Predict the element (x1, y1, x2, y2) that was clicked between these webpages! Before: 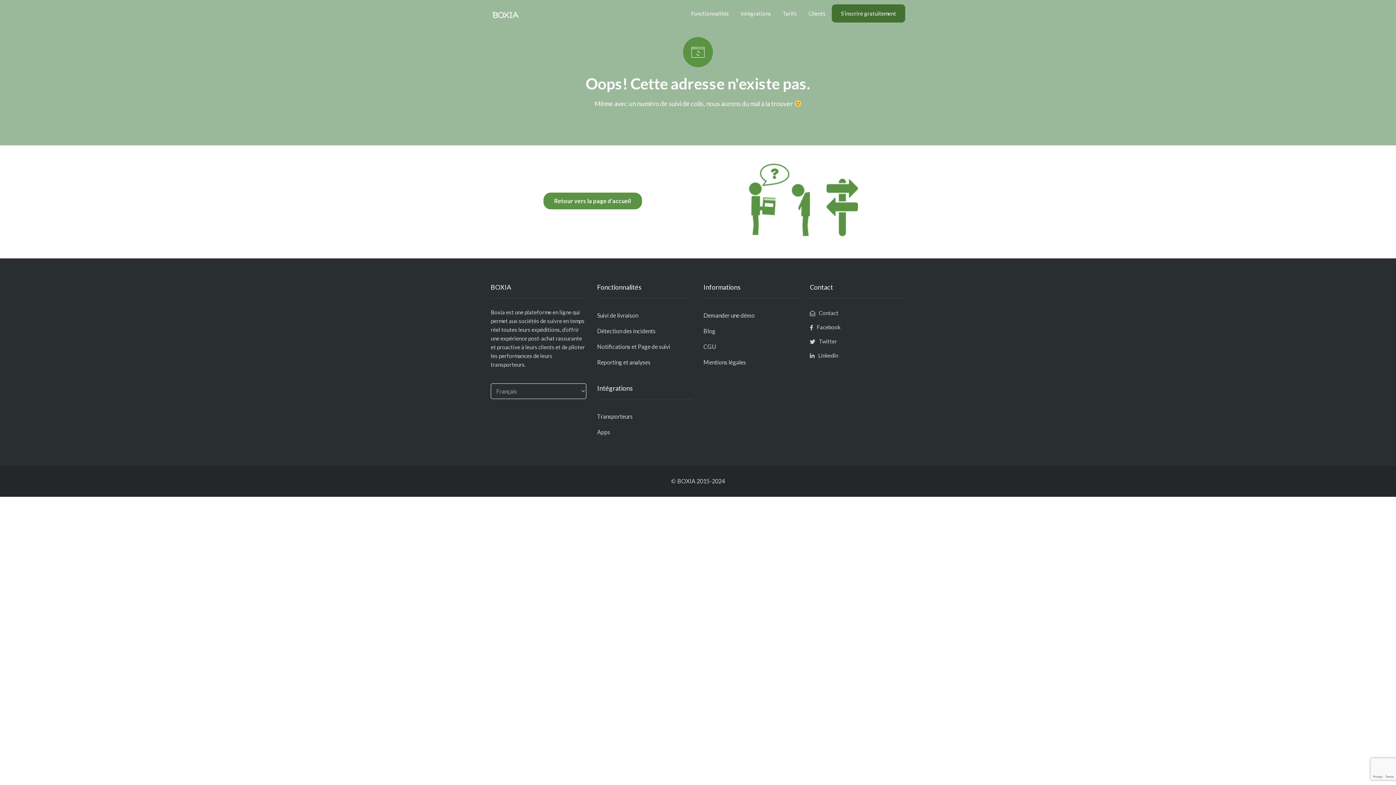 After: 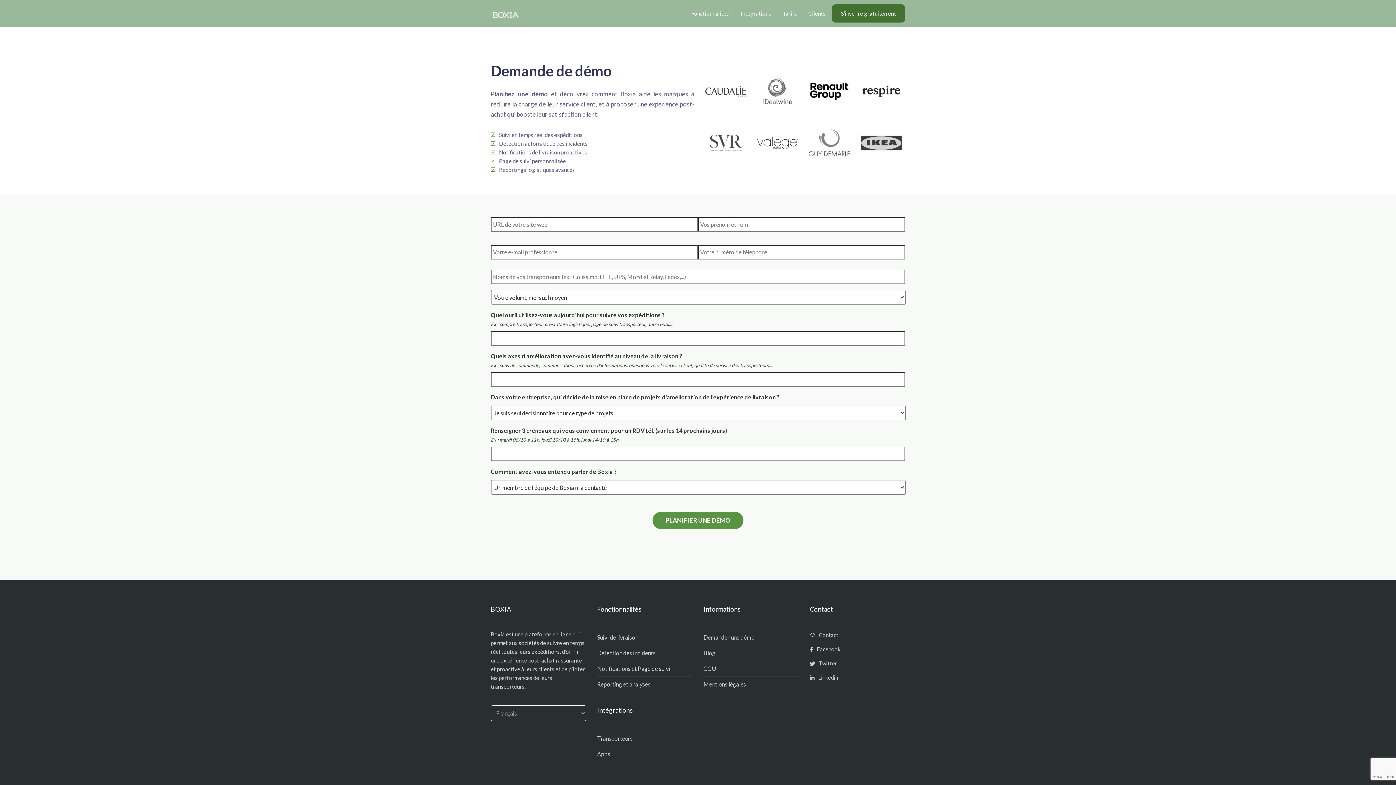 Action: bbox: (703, 307, 799, 323) label: Demander une démo